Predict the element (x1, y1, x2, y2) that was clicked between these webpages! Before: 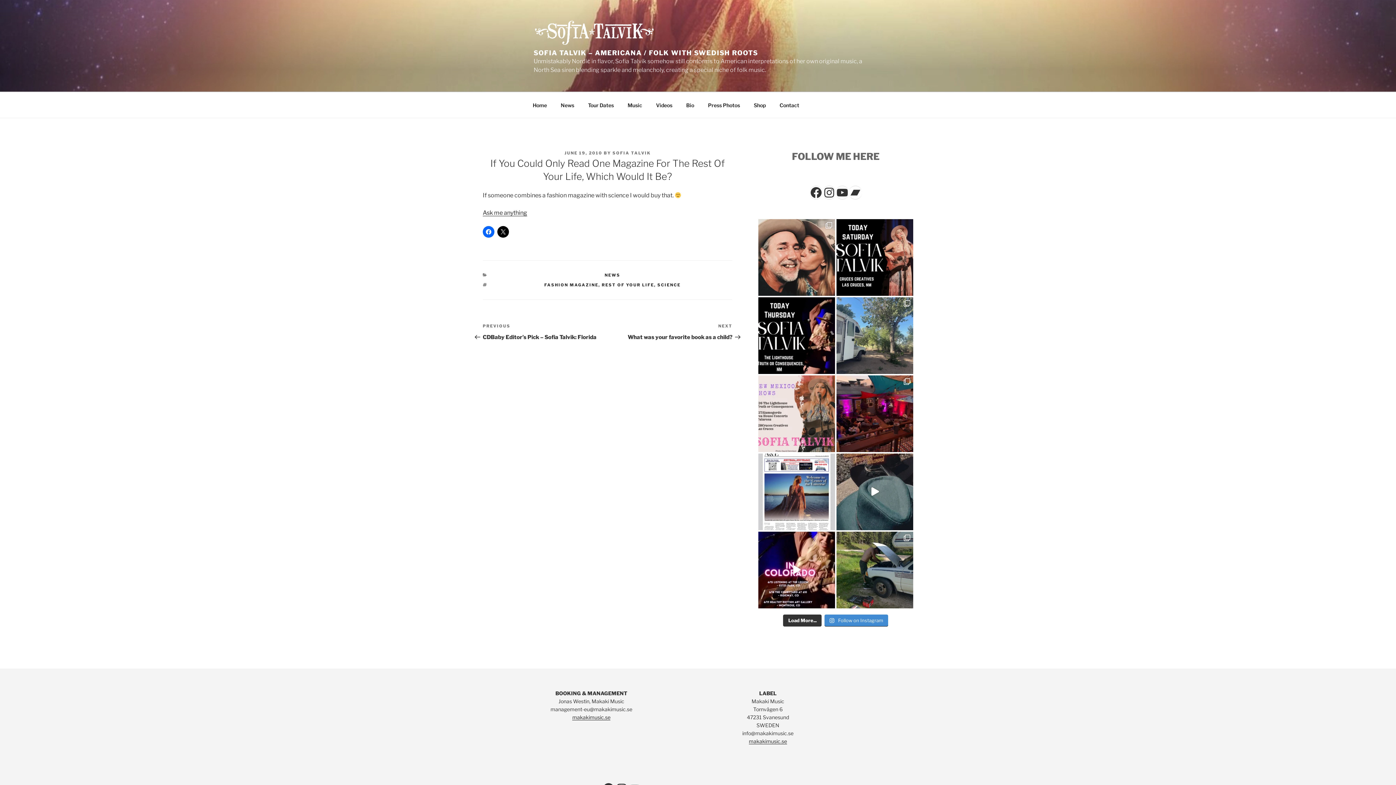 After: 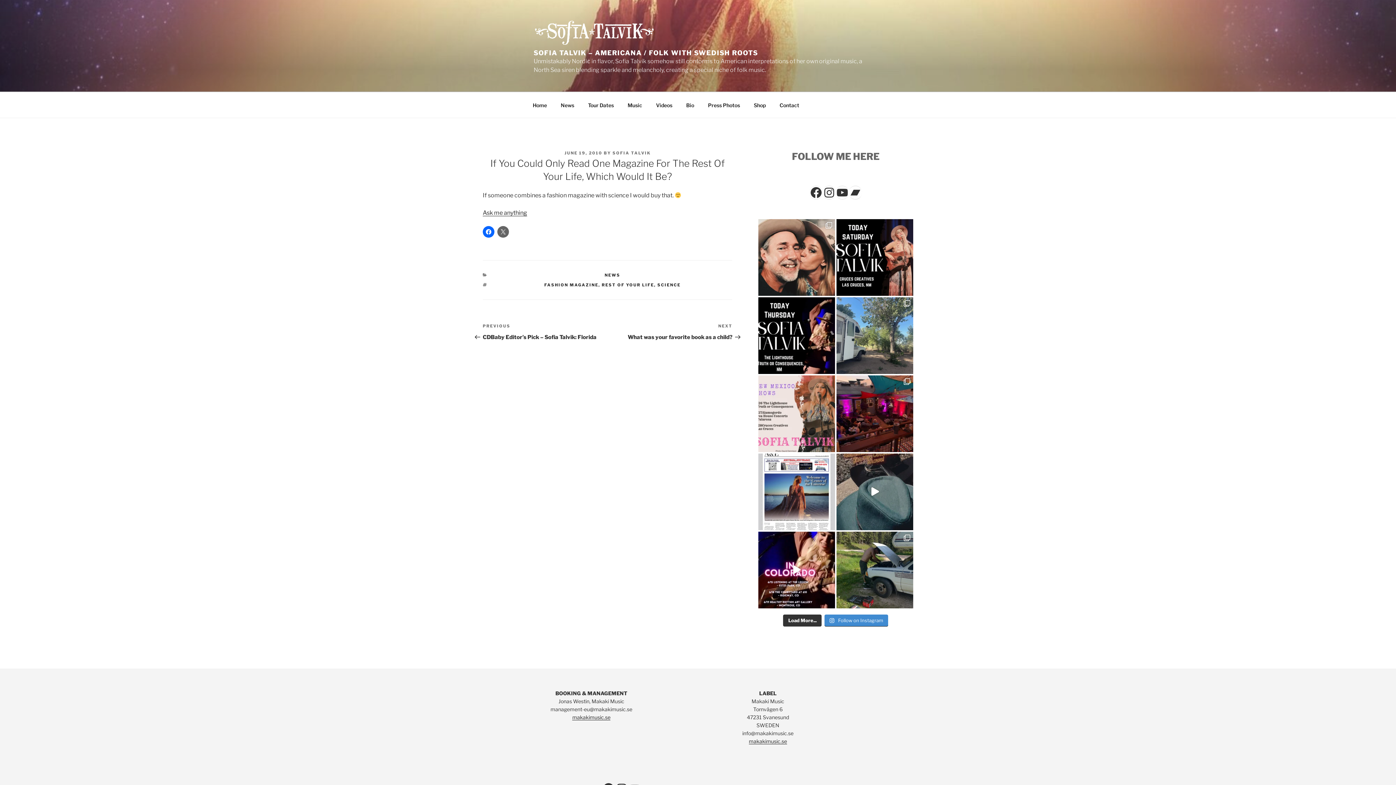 Action: bbox: (497, 226, 509, 237)